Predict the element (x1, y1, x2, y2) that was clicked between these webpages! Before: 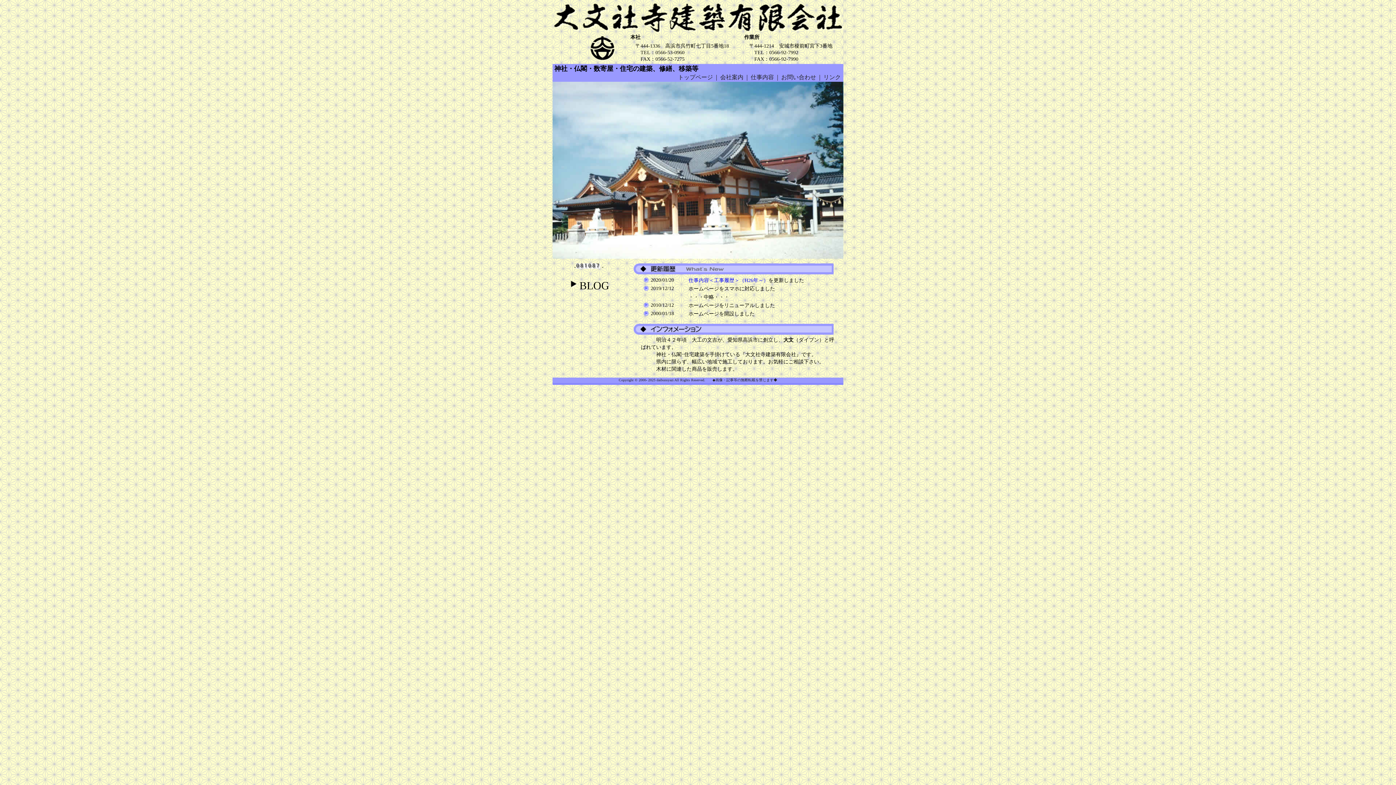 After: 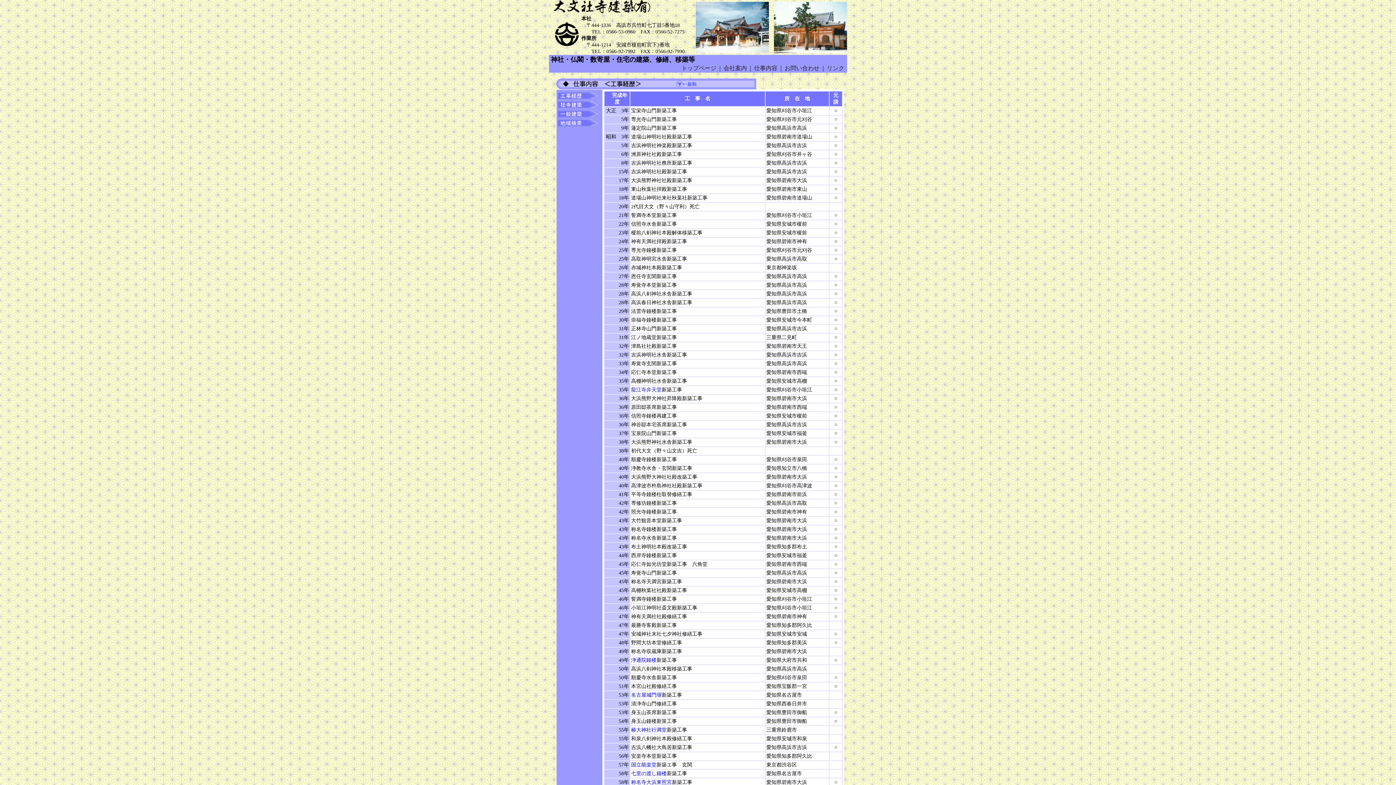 Action: label: 仕事内容 bbox: (750, 74, 774, 80)